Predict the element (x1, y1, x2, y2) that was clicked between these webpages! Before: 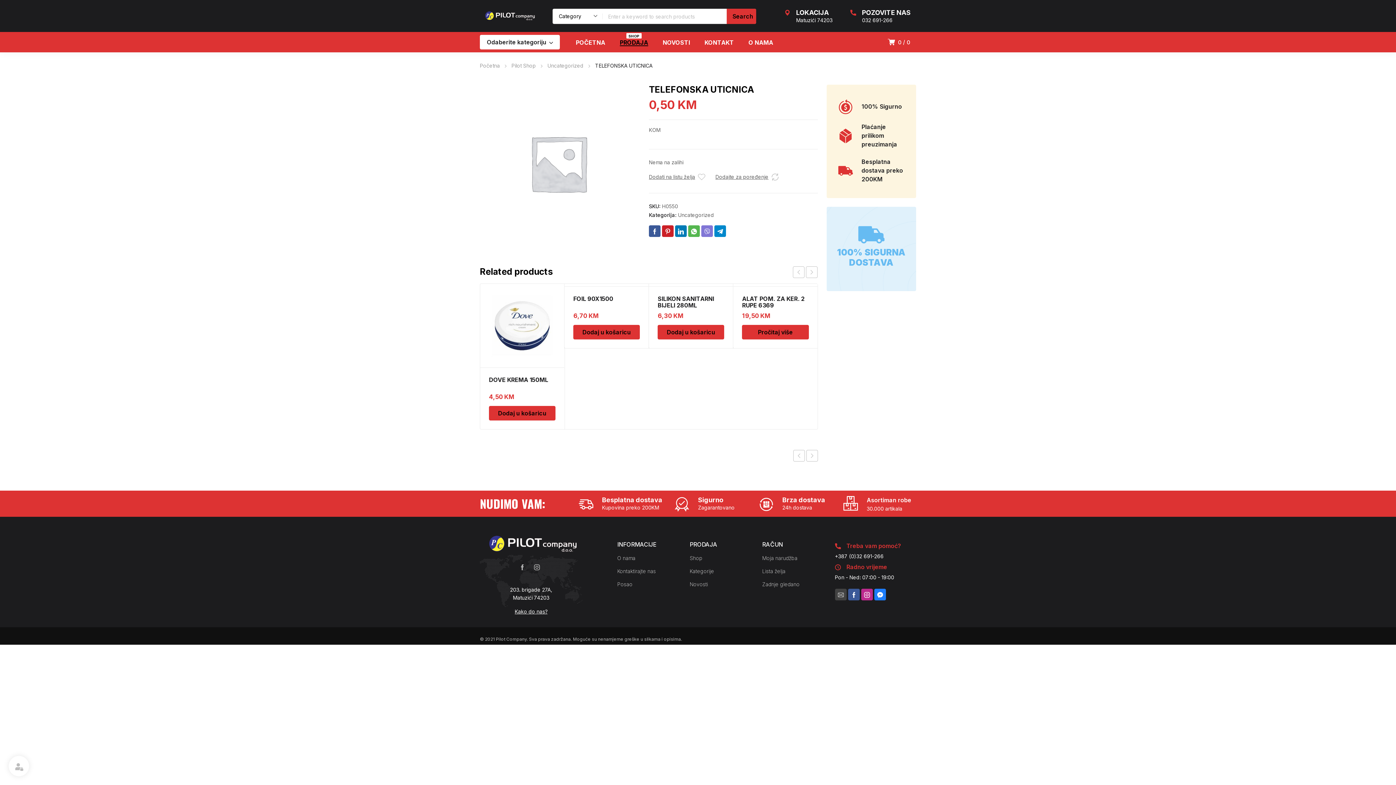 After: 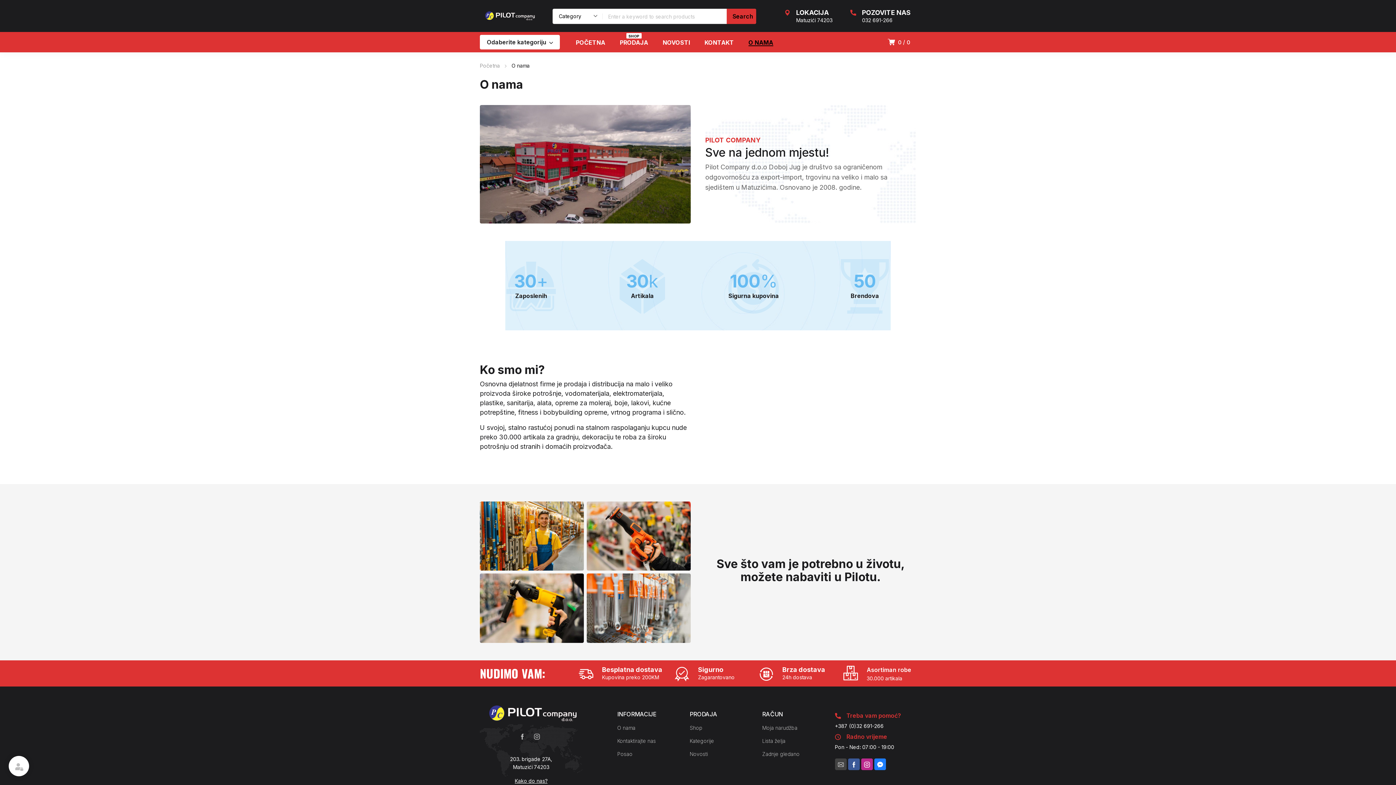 Action: label: O NAMA bbox: (748, 32, 773, 52)